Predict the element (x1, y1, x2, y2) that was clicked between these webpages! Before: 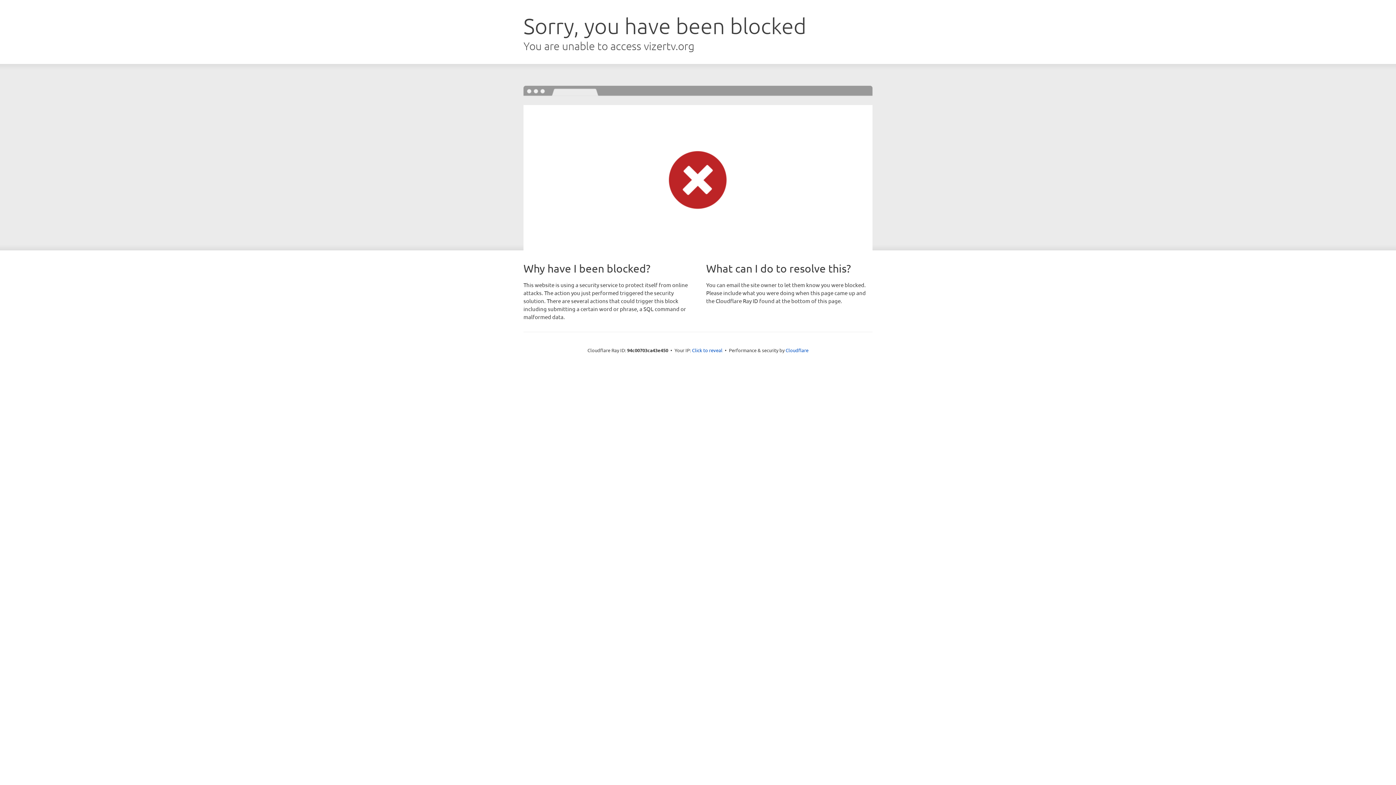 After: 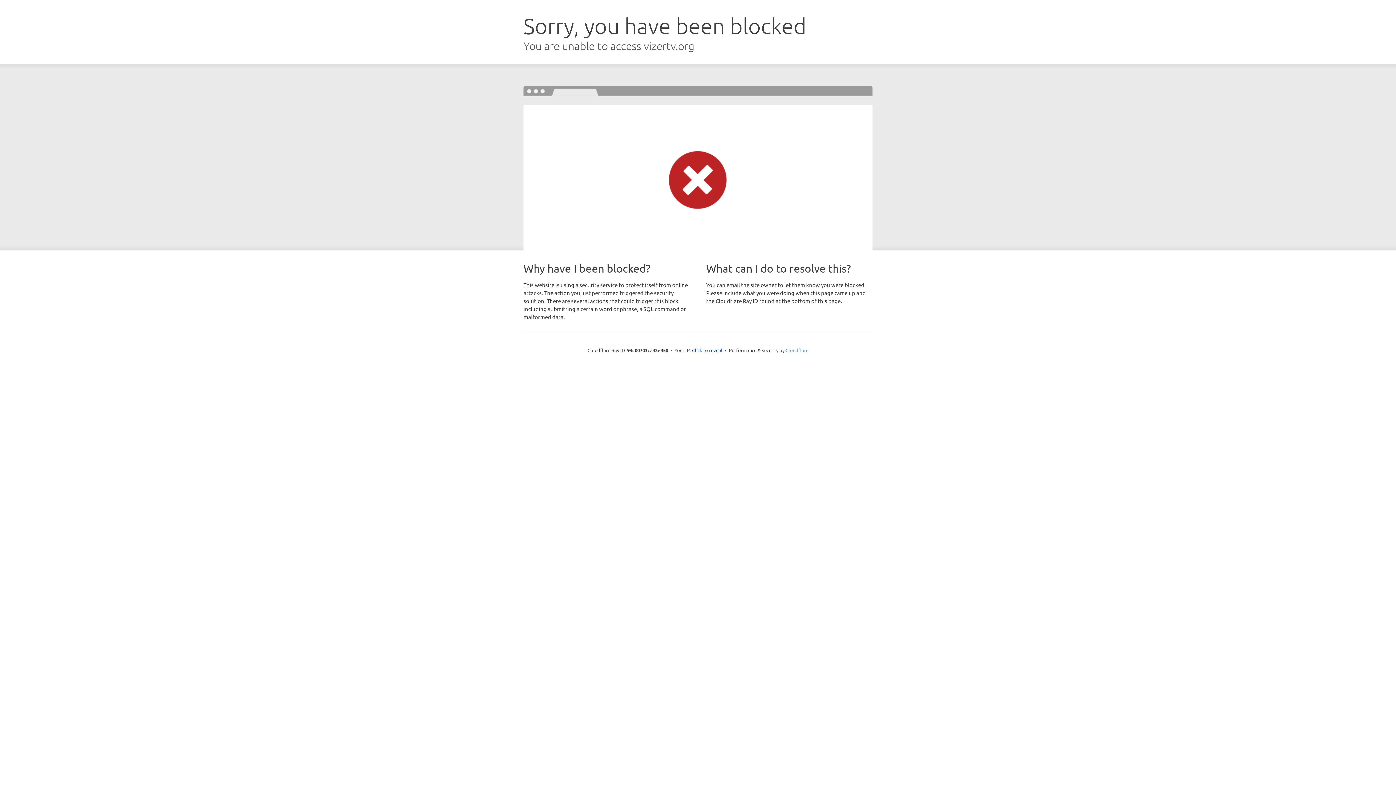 Action: label: Cloudflare bbox: (785, 347, 808, 353)